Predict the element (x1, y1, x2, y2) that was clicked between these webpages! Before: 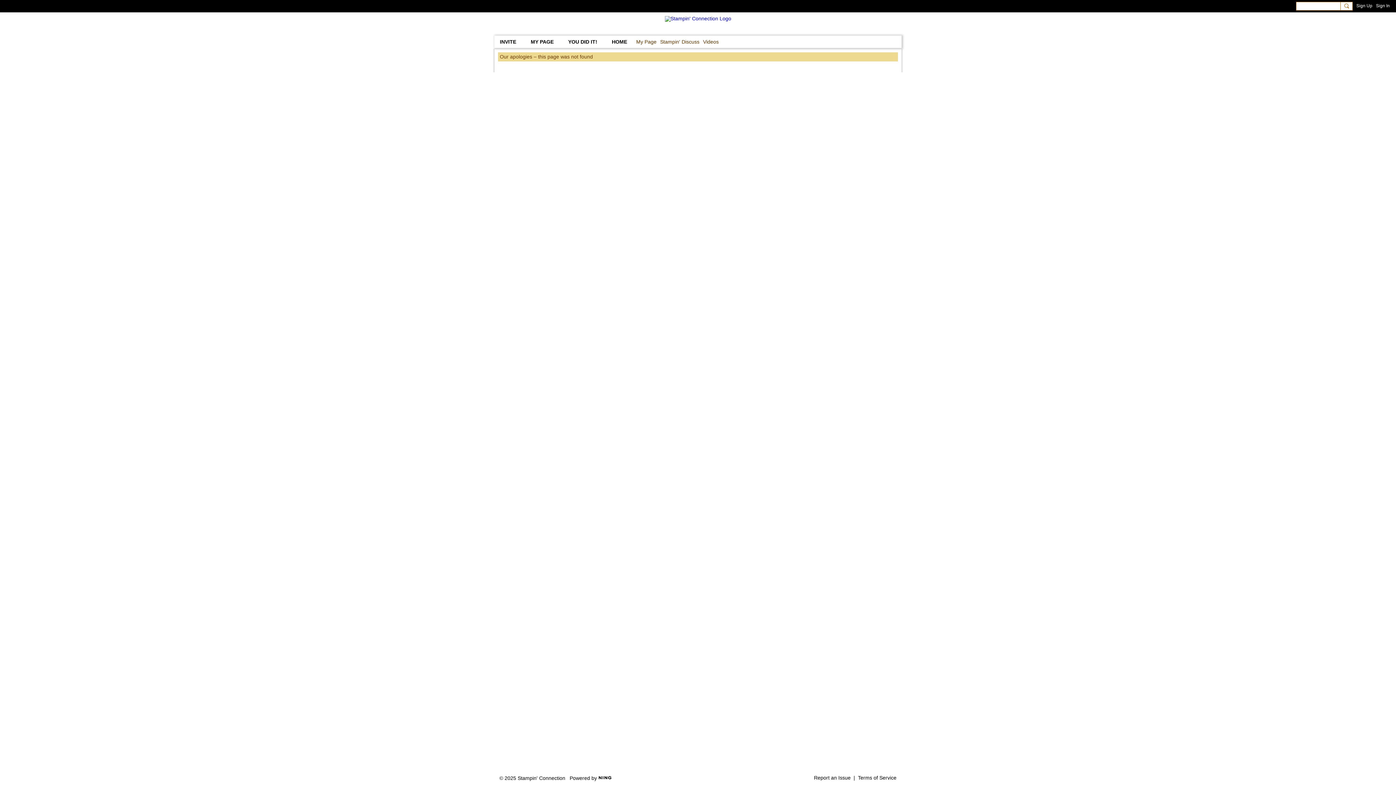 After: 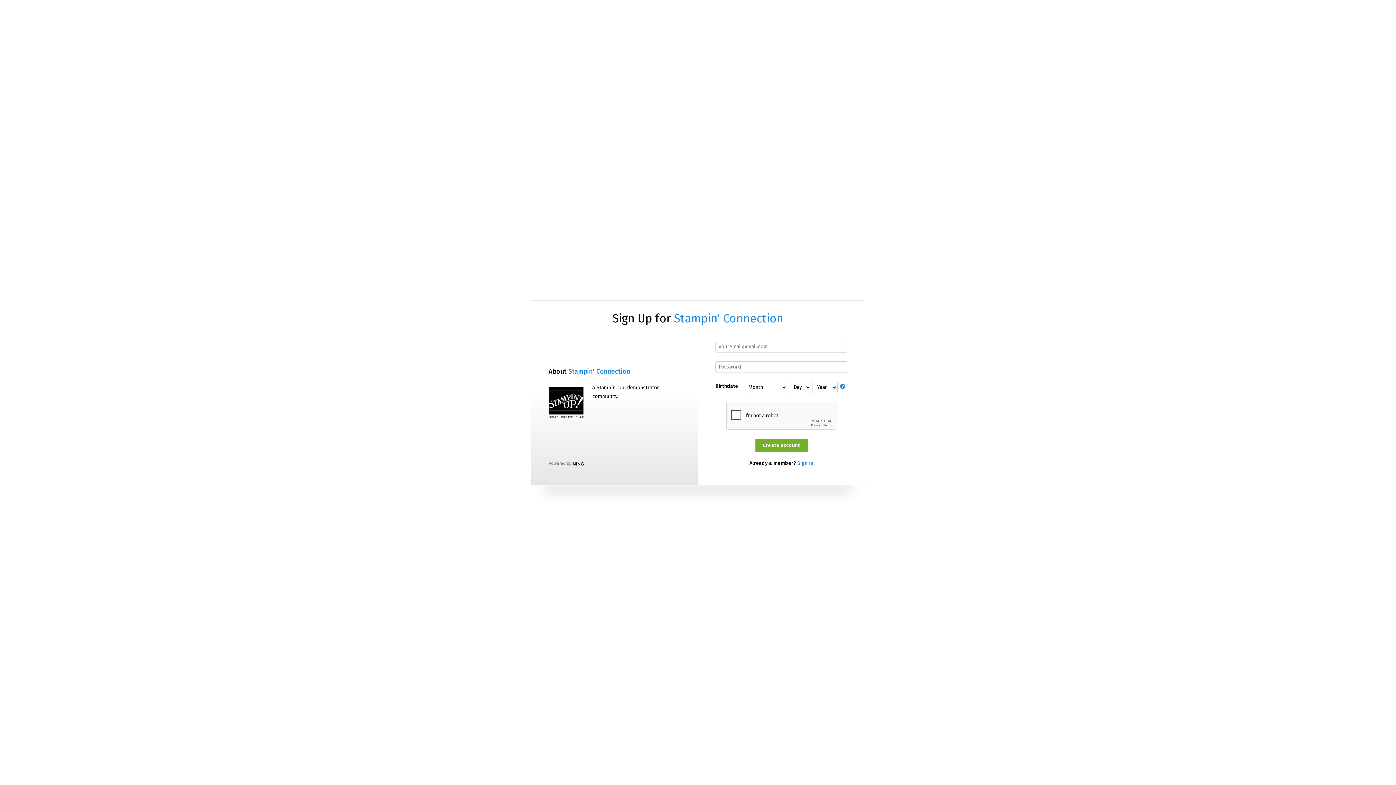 Action: label: Sign Up bbox: (1356, 1, 1372, 9)